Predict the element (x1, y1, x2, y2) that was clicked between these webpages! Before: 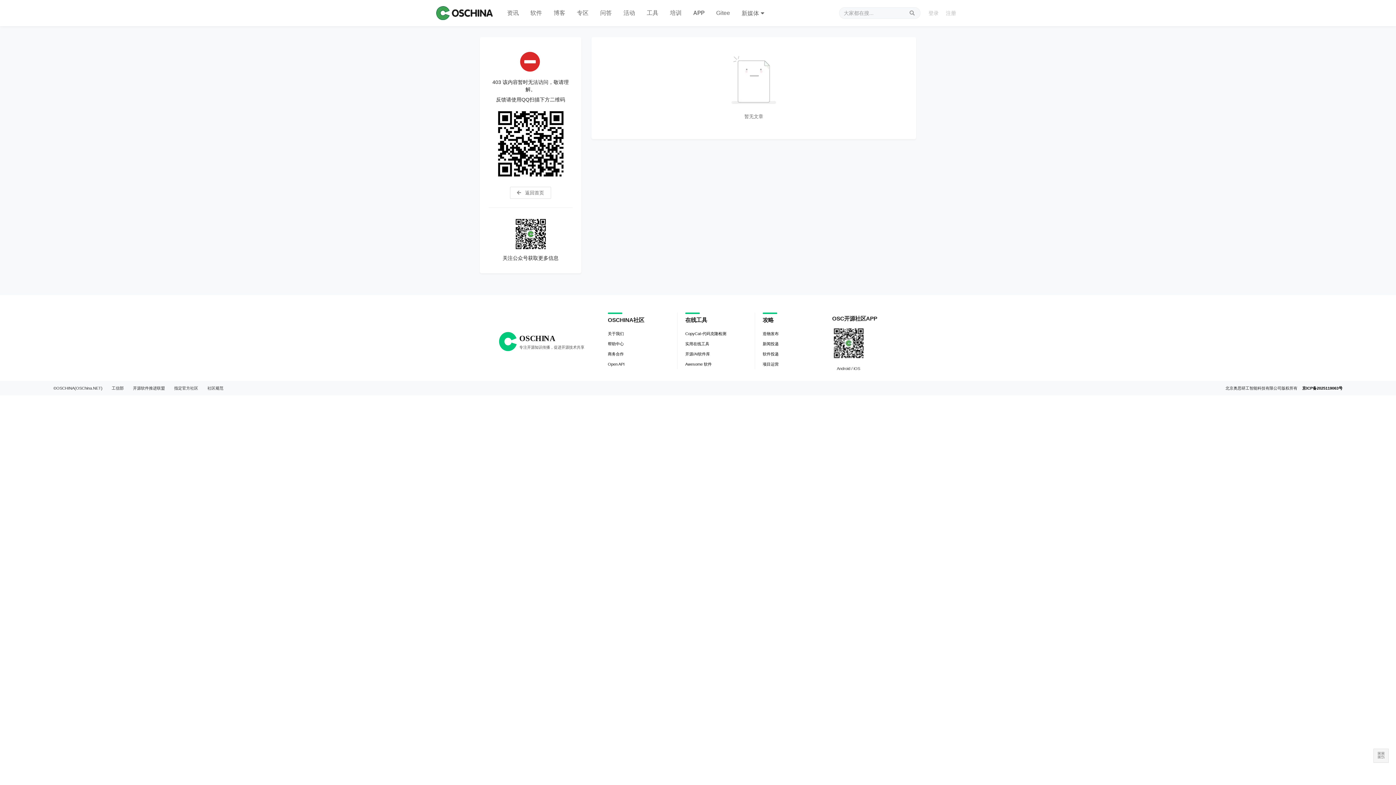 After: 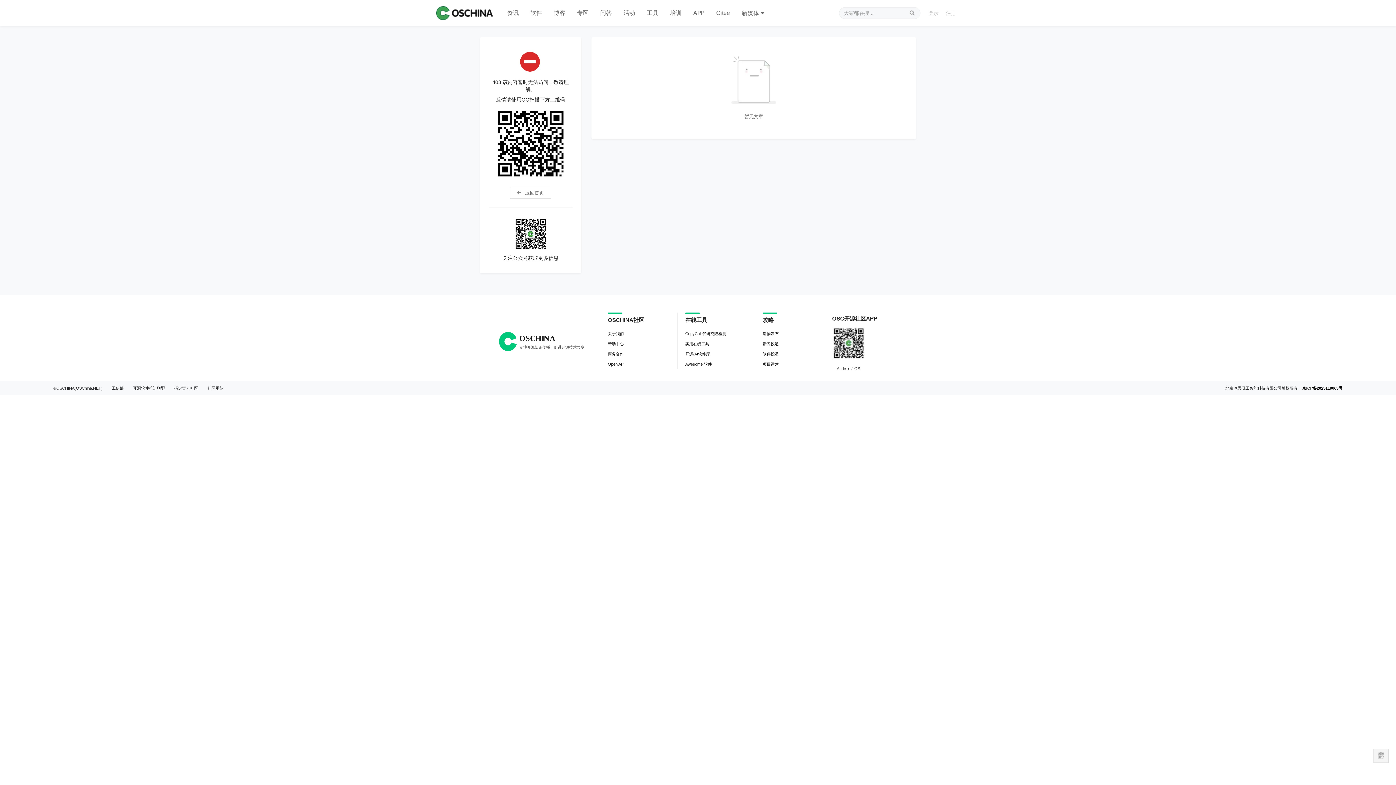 Action: bbox: (501, 0, 524, 26) label: 资讯